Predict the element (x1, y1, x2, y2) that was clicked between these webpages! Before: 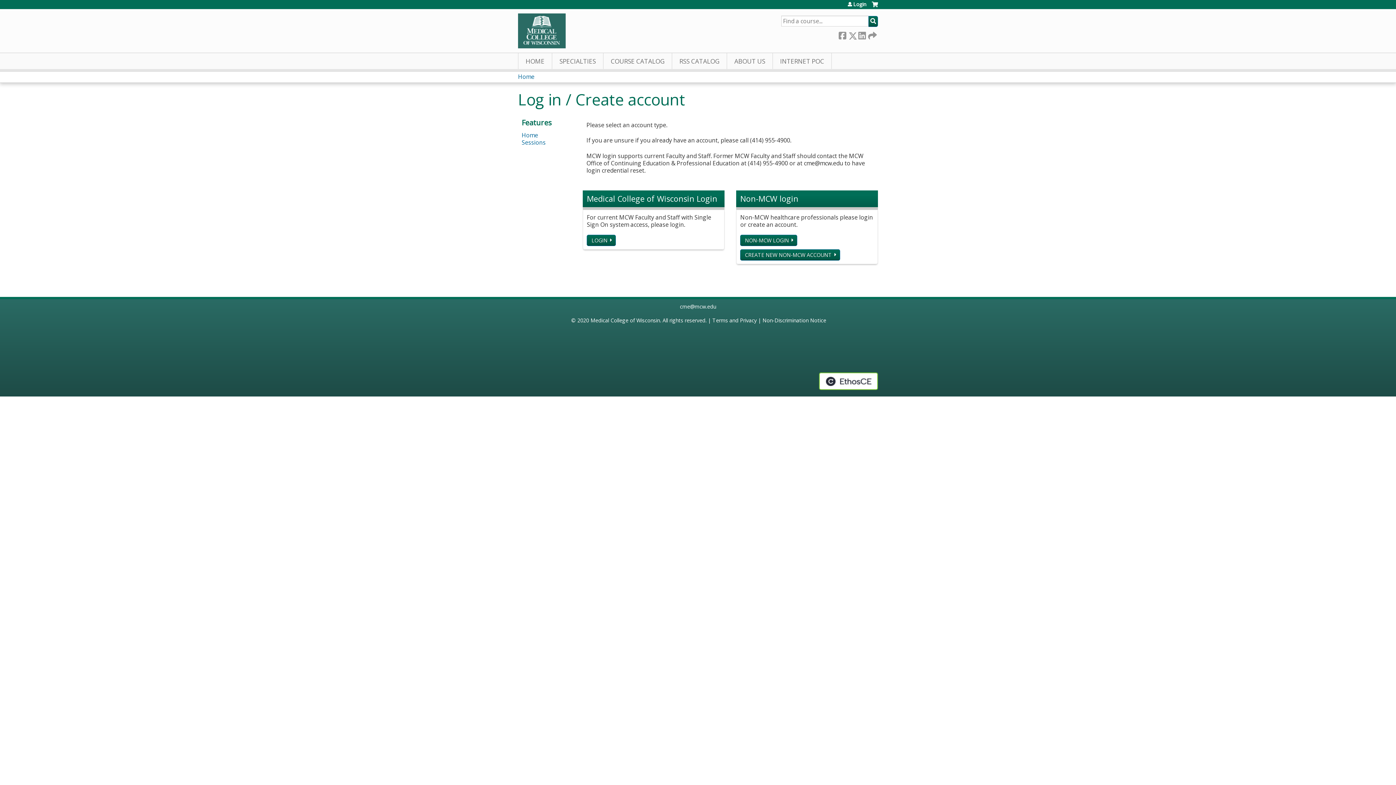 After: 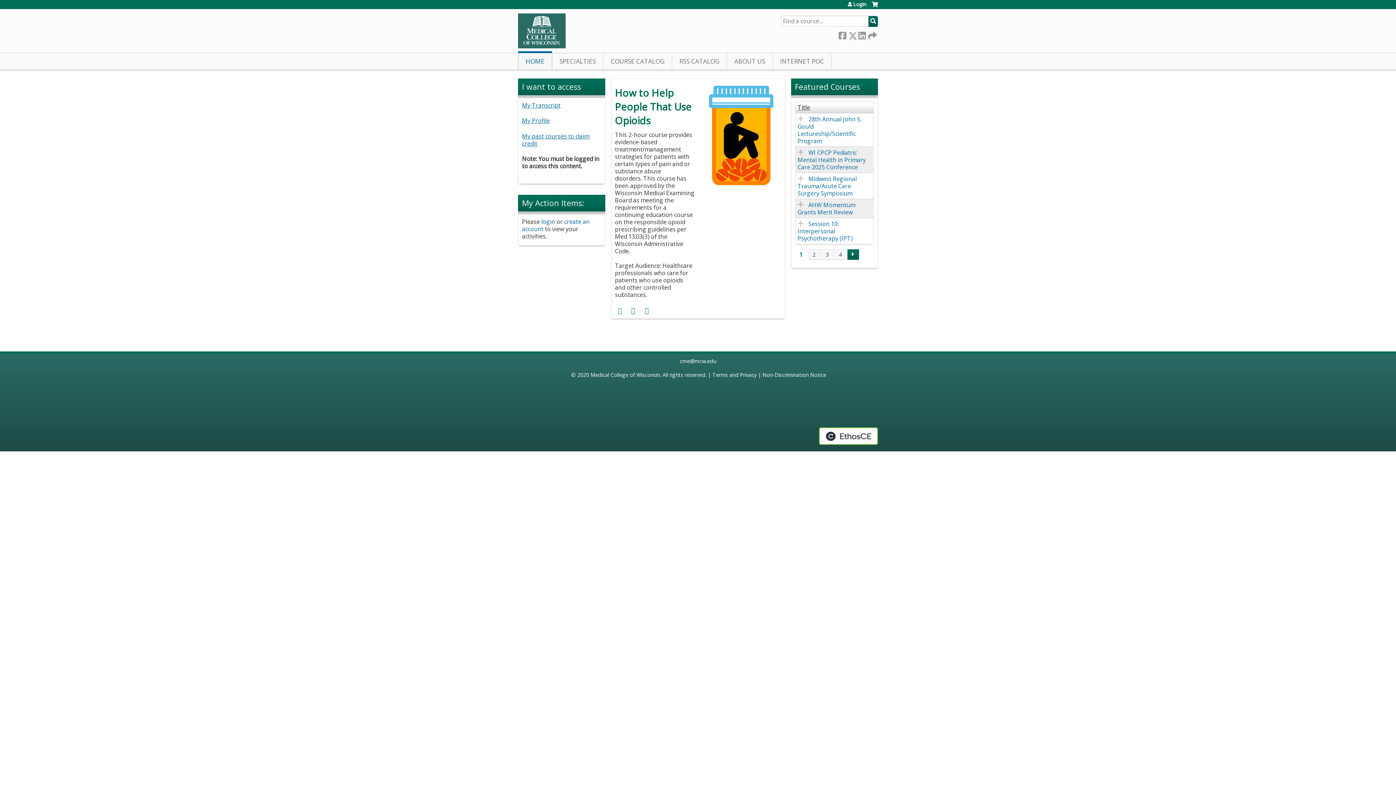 Action: bbox: (518, 53, 552, 69) label: HOME